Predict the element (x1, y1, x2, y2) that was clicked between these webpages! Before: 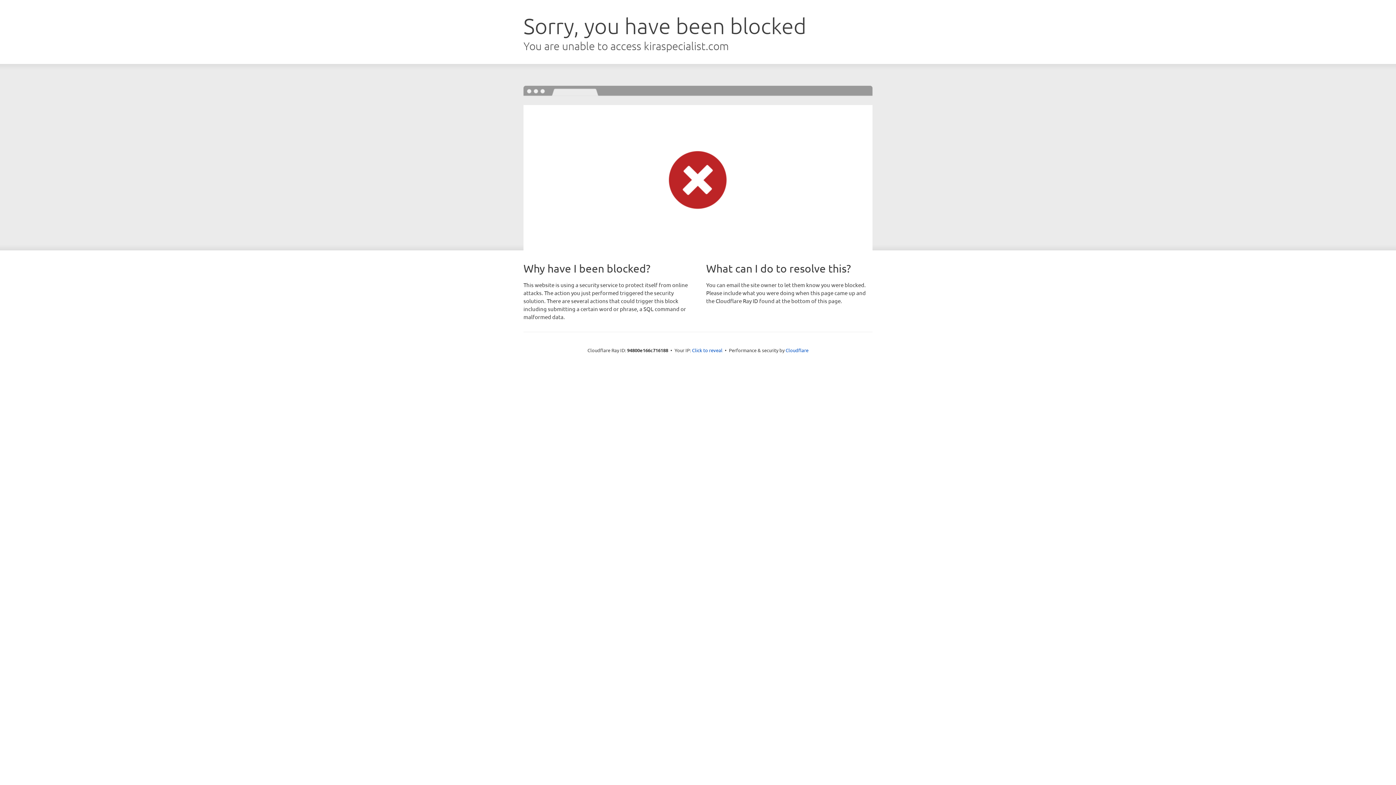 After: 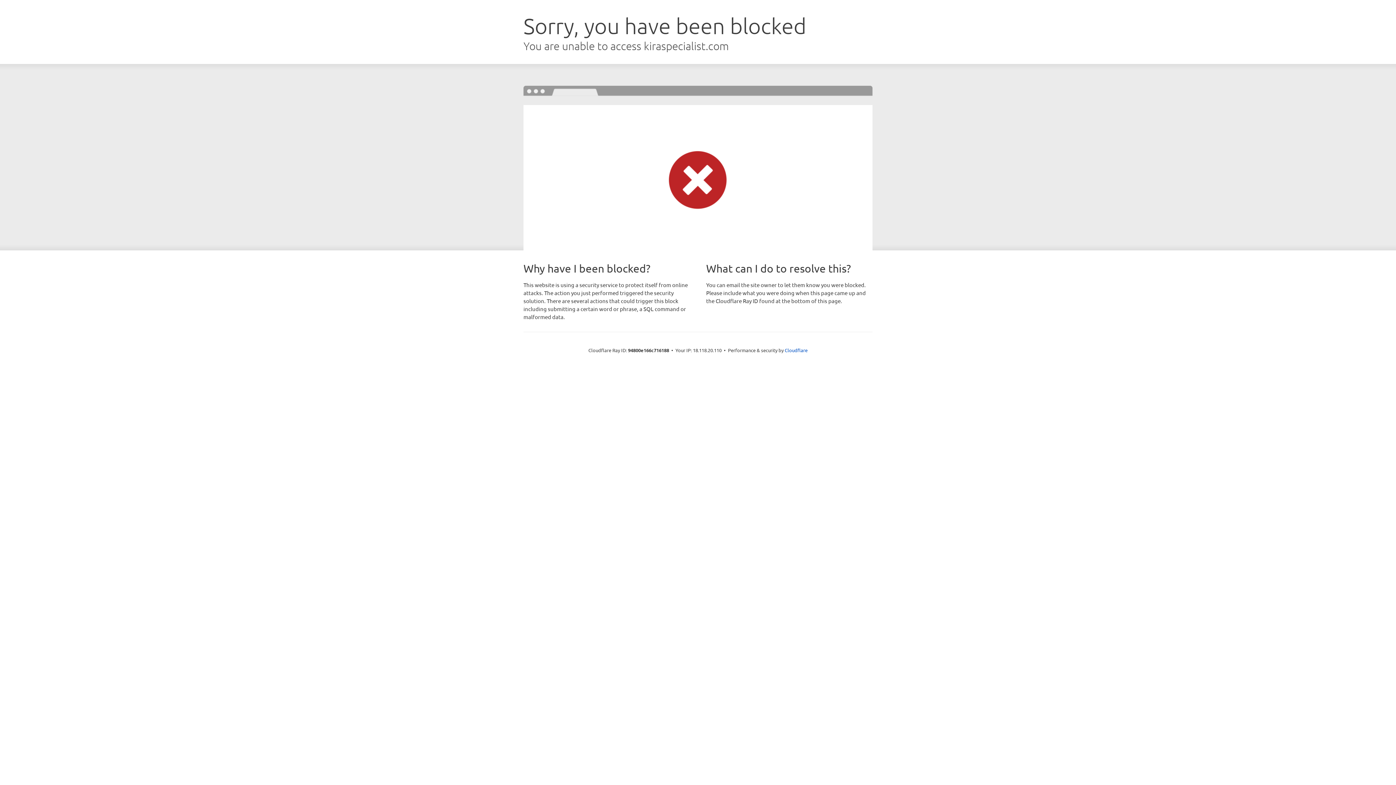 Action: label: Click to reveal bbox: (692, 346, 722, 353)